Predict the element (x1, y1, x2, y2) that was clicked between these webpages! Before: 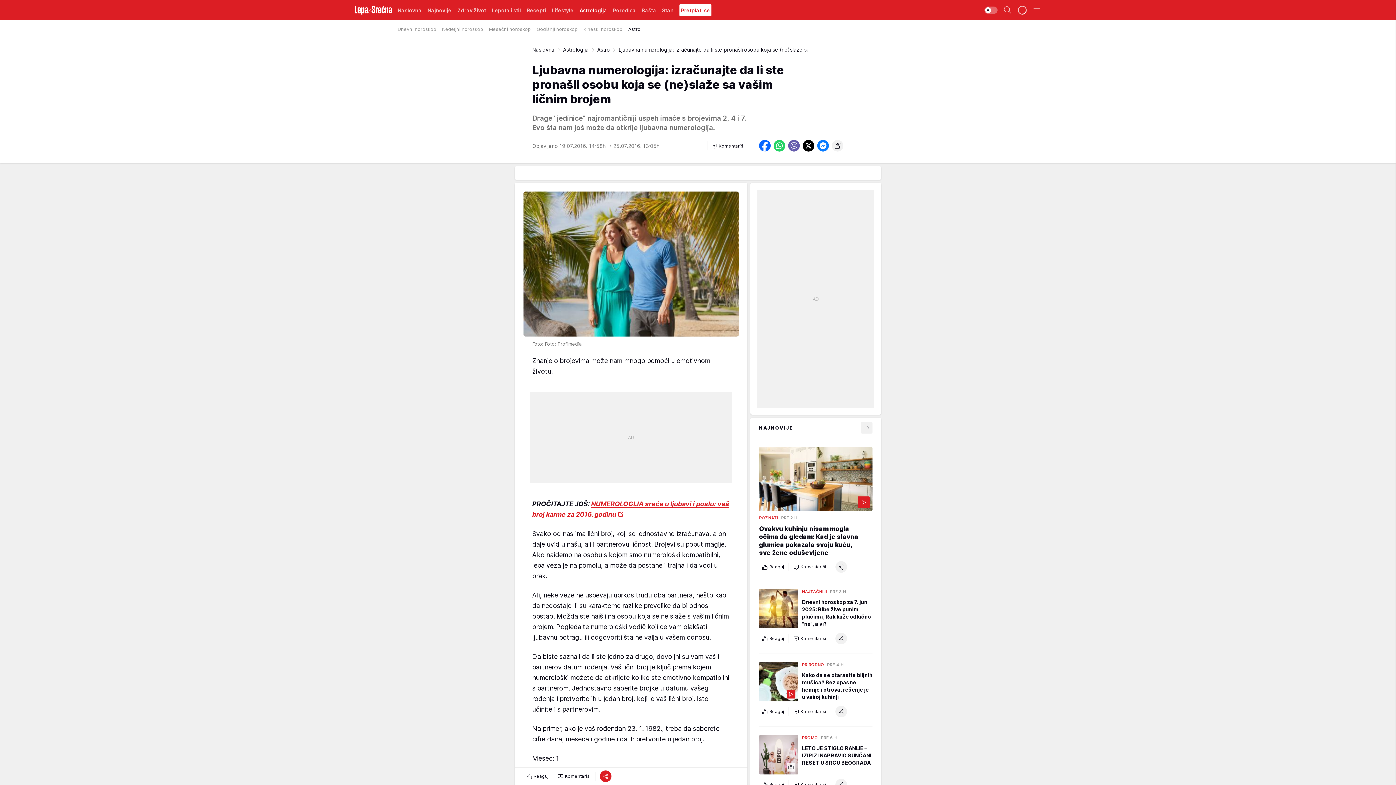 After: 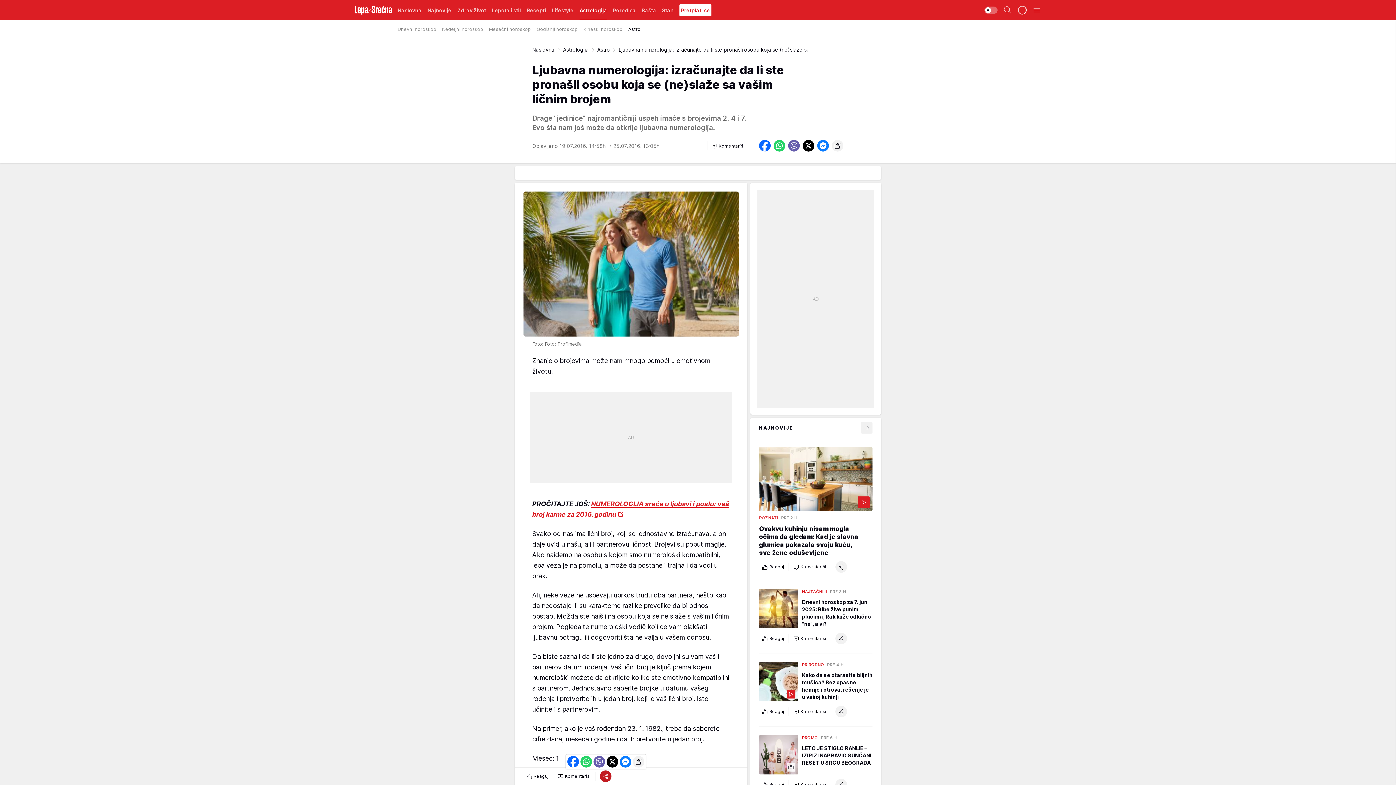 Action: bbox: (600, 770, 611, 782) label: share